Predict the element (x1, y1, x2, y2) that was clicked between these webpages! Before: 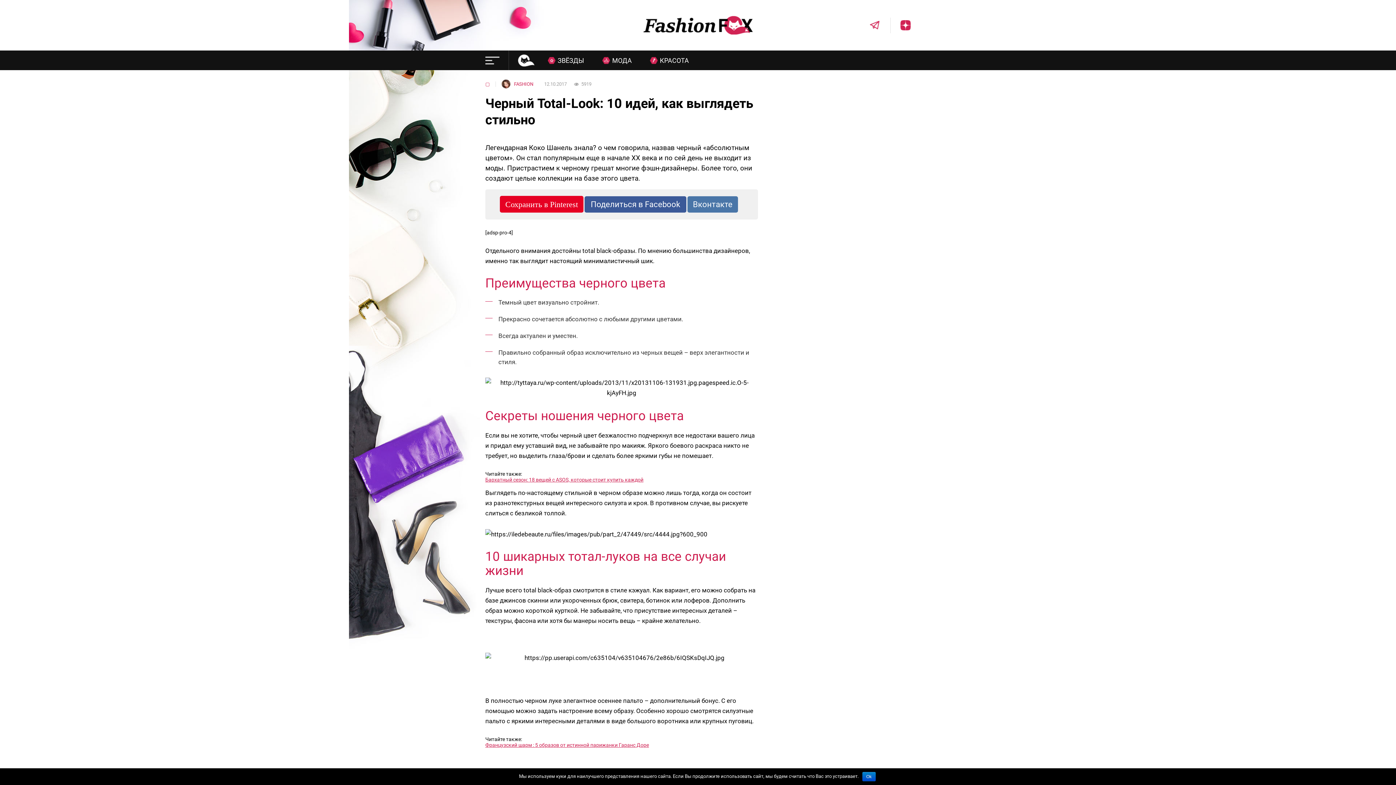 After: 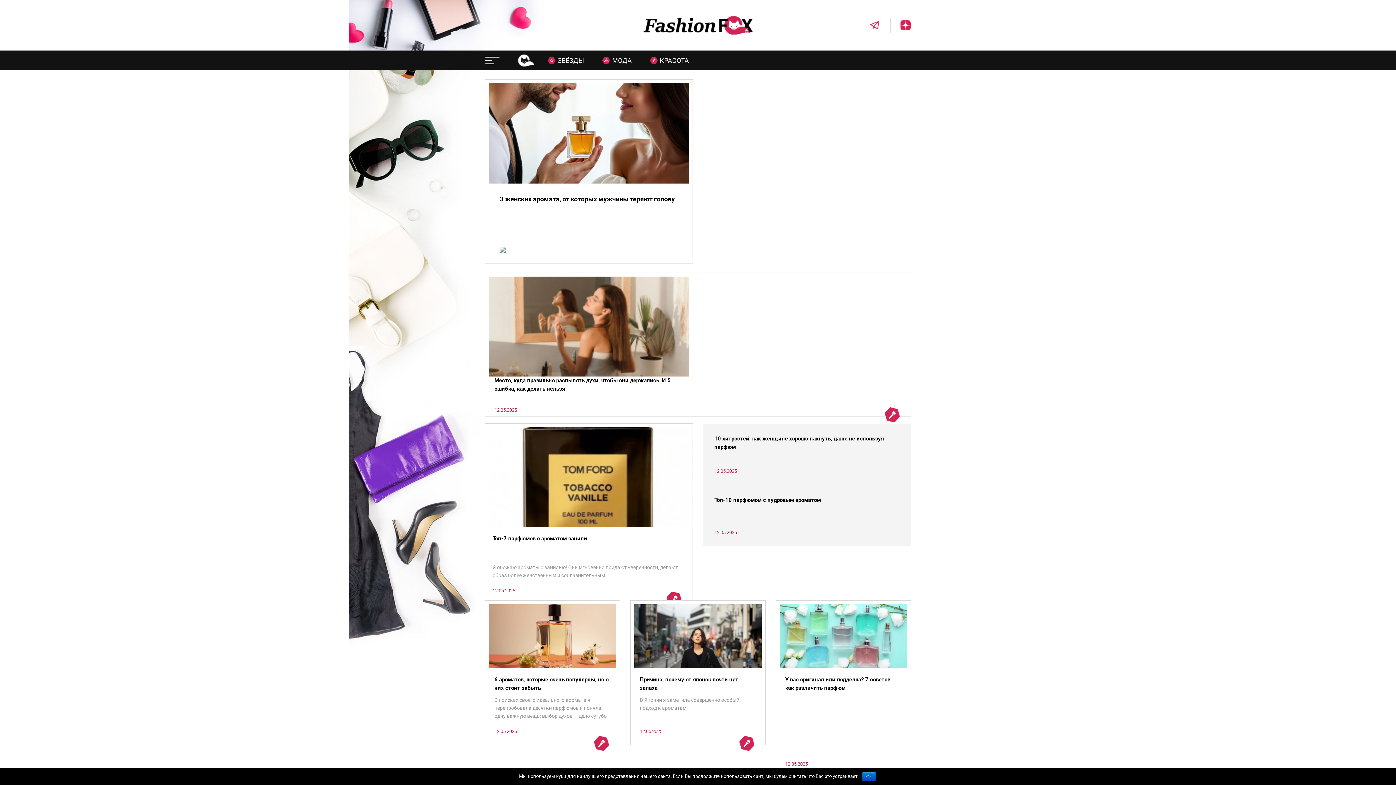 Action: bbox: (650, 56, 689, 64) label: КРАСОТА